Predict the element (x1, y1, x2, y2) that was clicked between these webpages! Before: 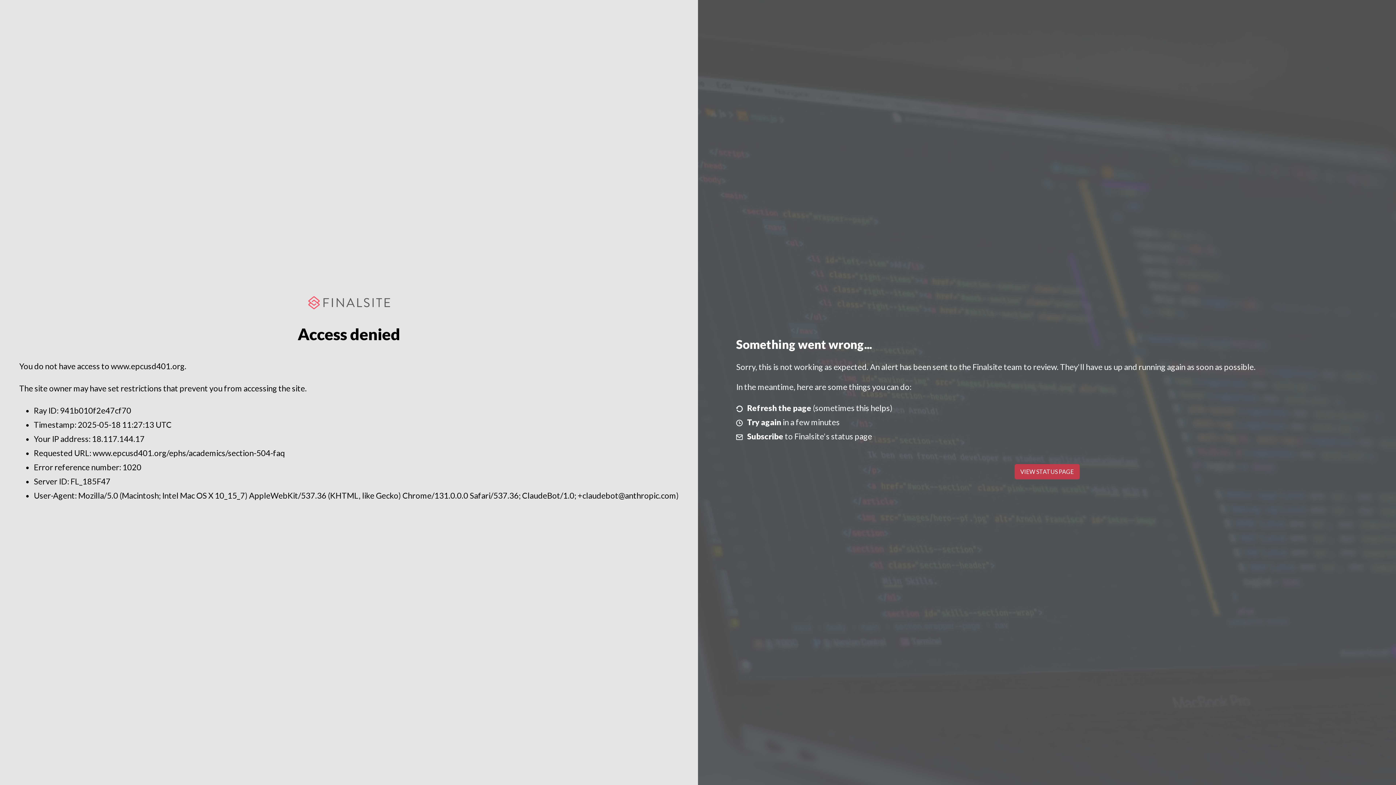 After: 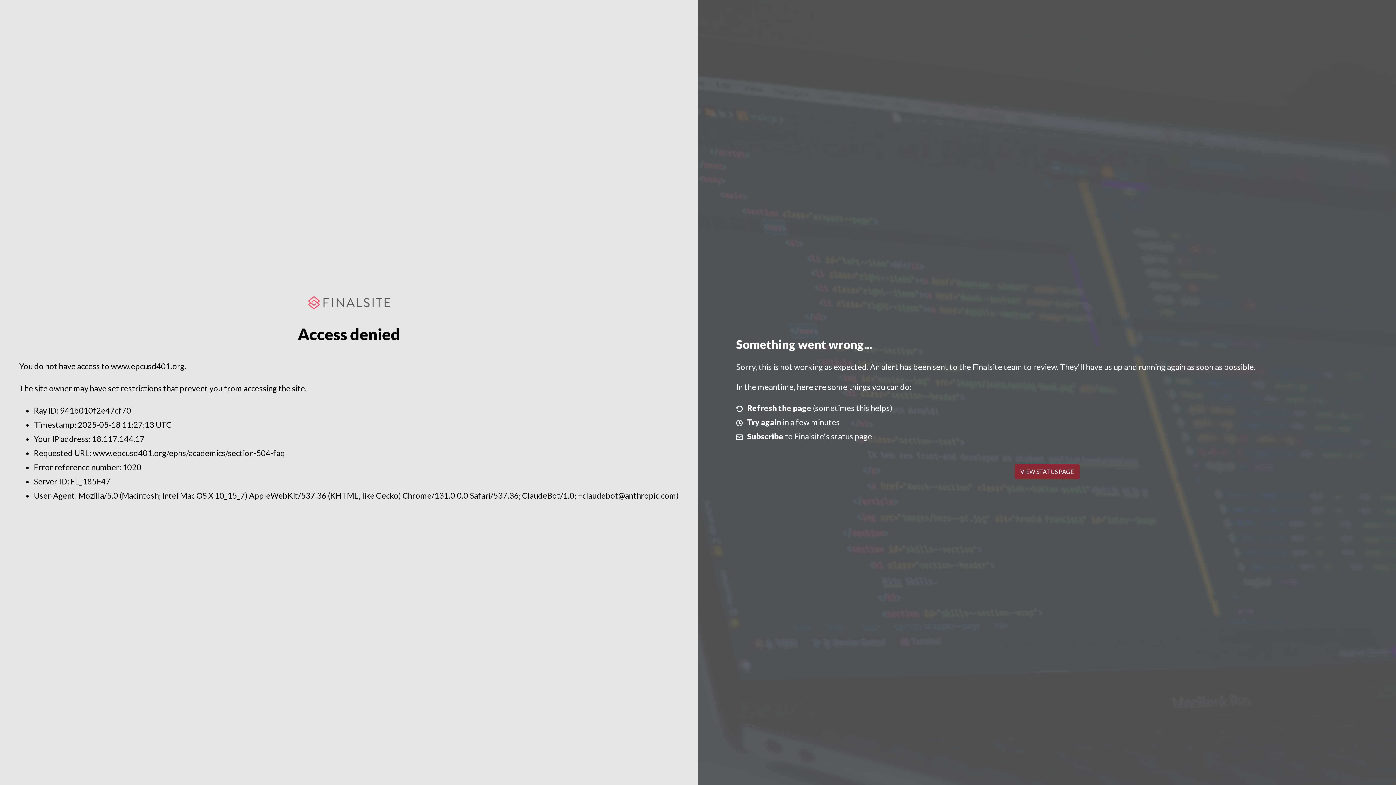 Action: label: VIEW STATUS PAGE bbox: (1014, 464, 1079, 479)